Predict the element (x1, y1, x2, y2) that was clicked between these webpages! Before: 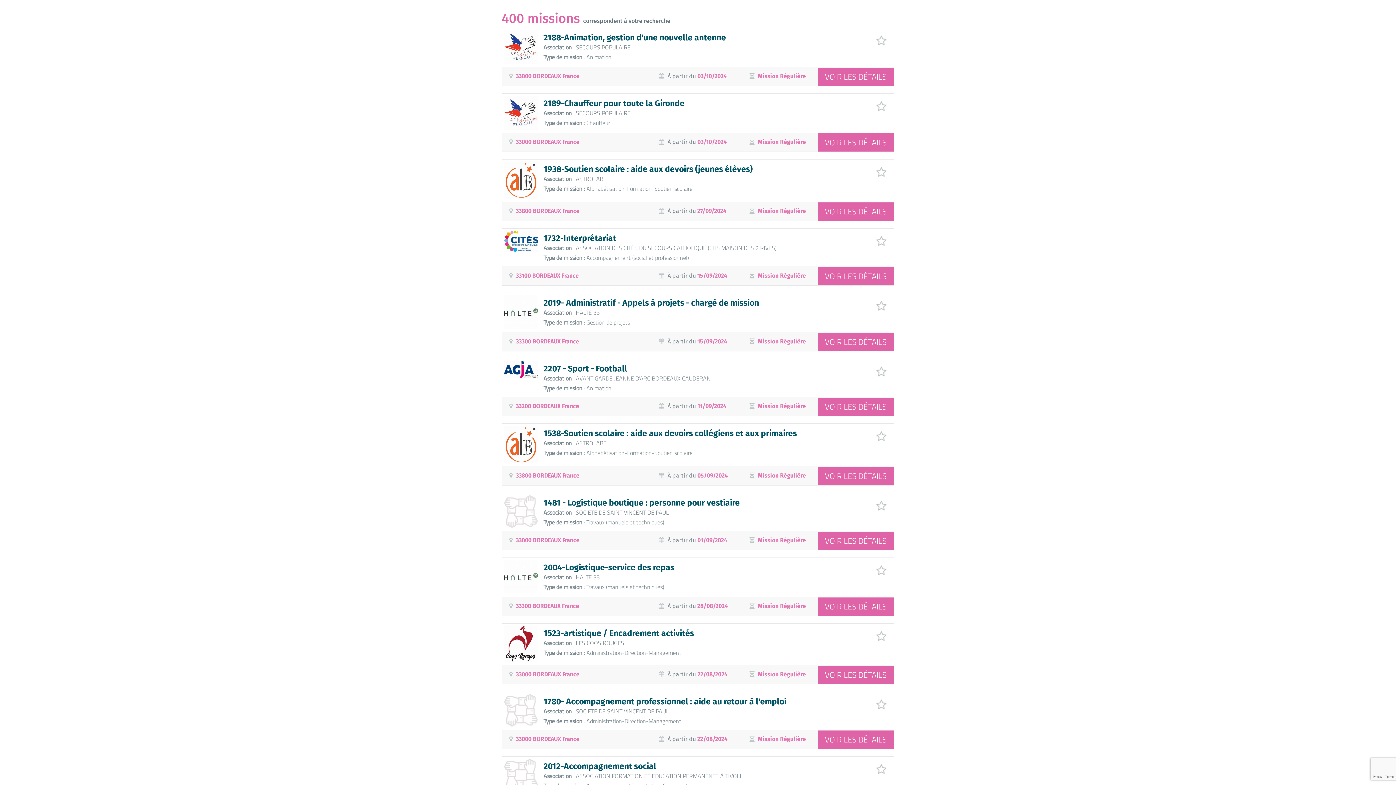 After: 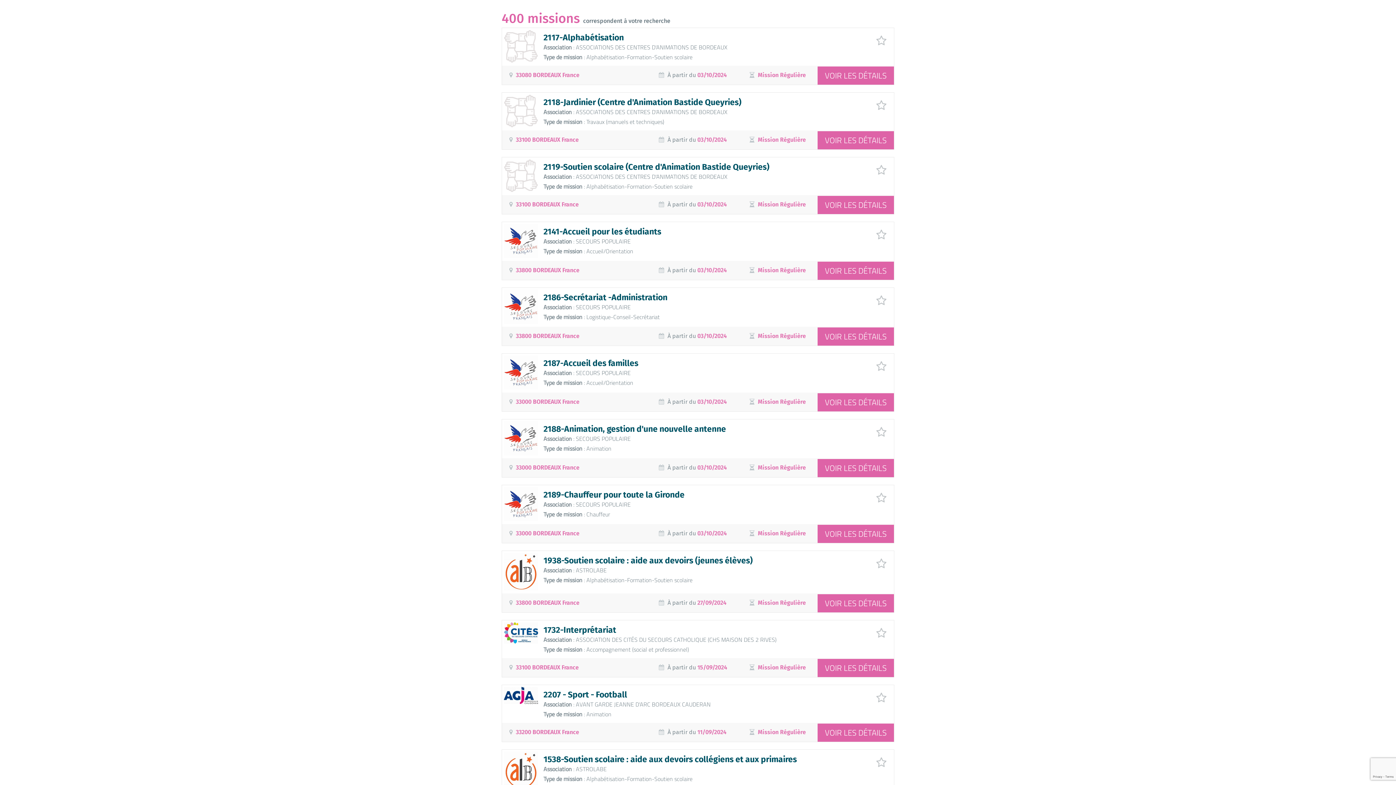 Action: label: 33300 BORDEAUX France bbox: (516, 338, 579, 345)